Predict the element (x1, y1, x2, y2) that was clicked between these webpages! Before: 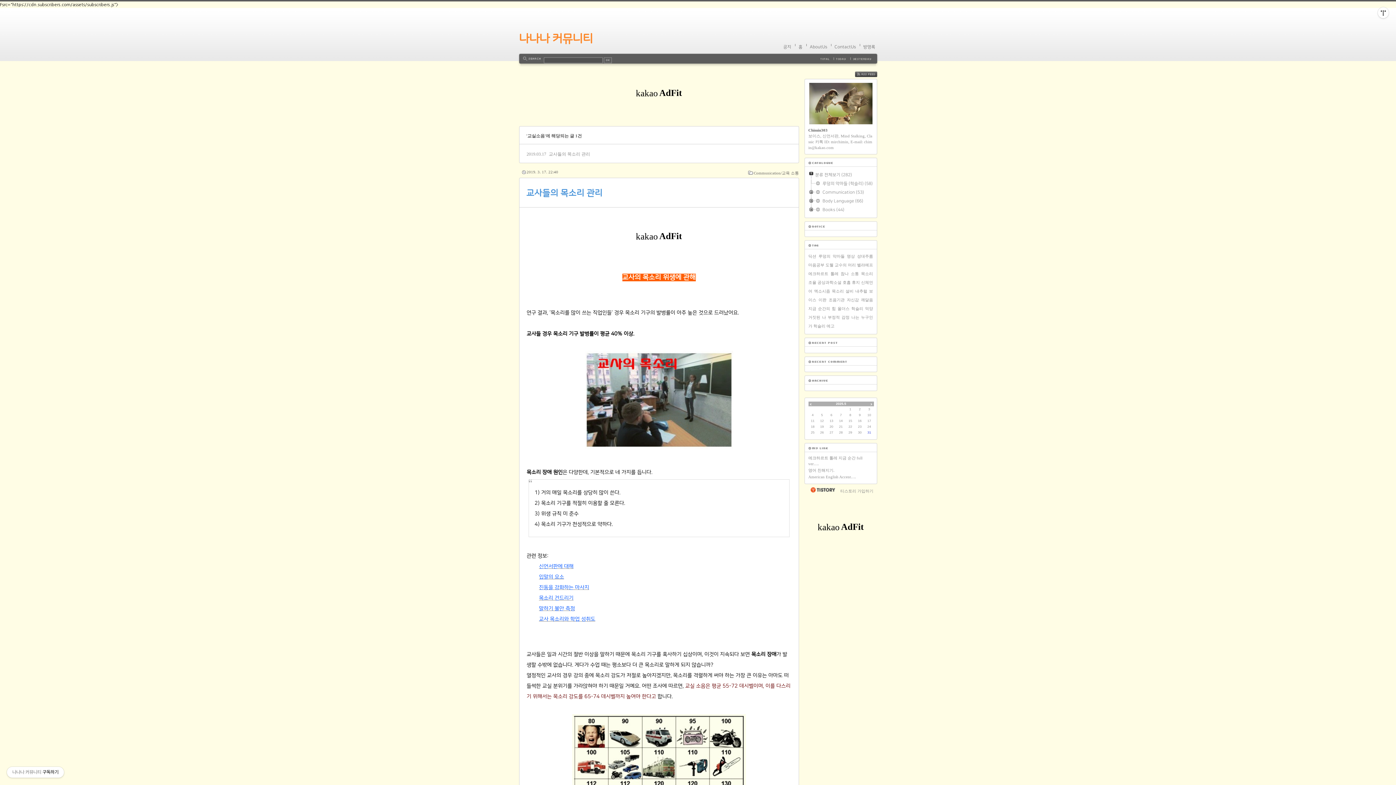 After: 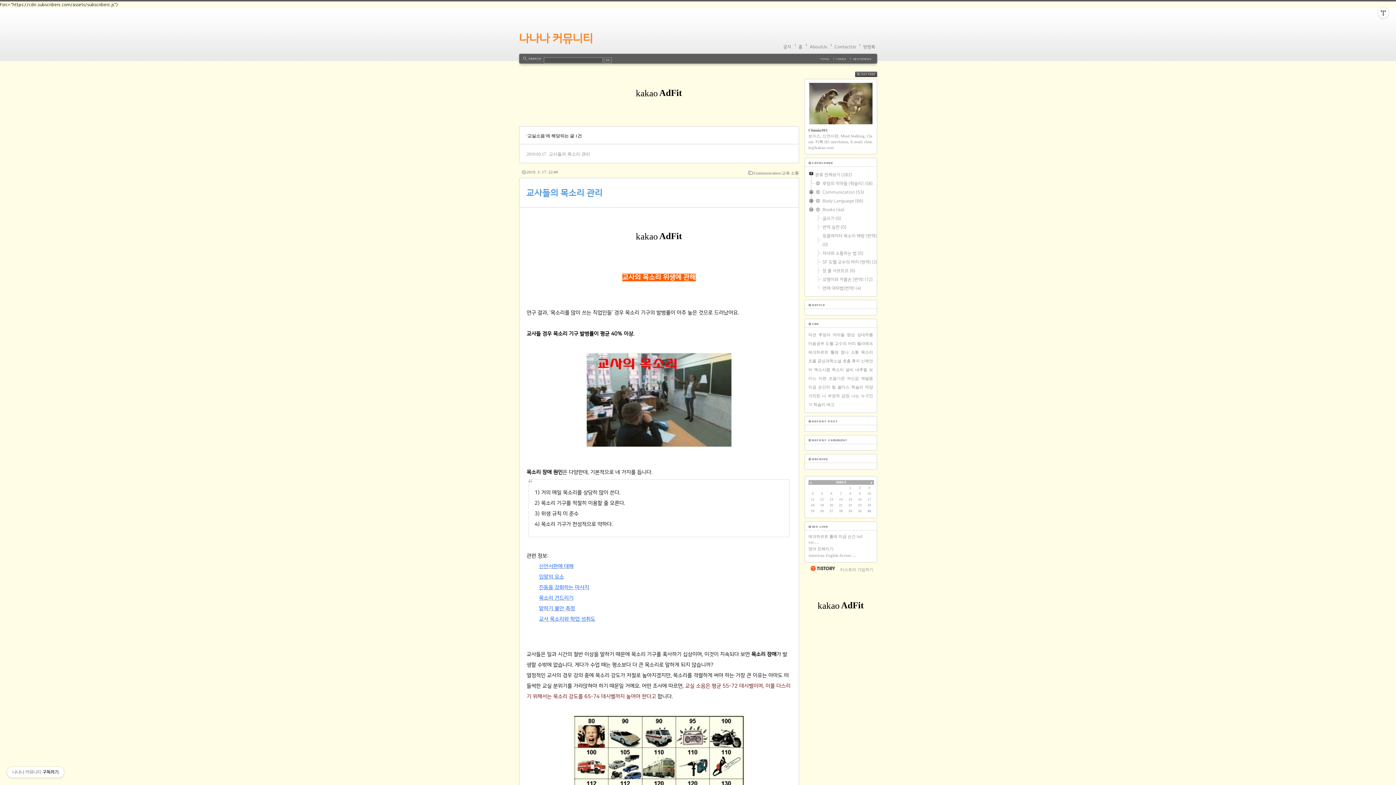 Action: bbox: (808, 212, 822, 212)